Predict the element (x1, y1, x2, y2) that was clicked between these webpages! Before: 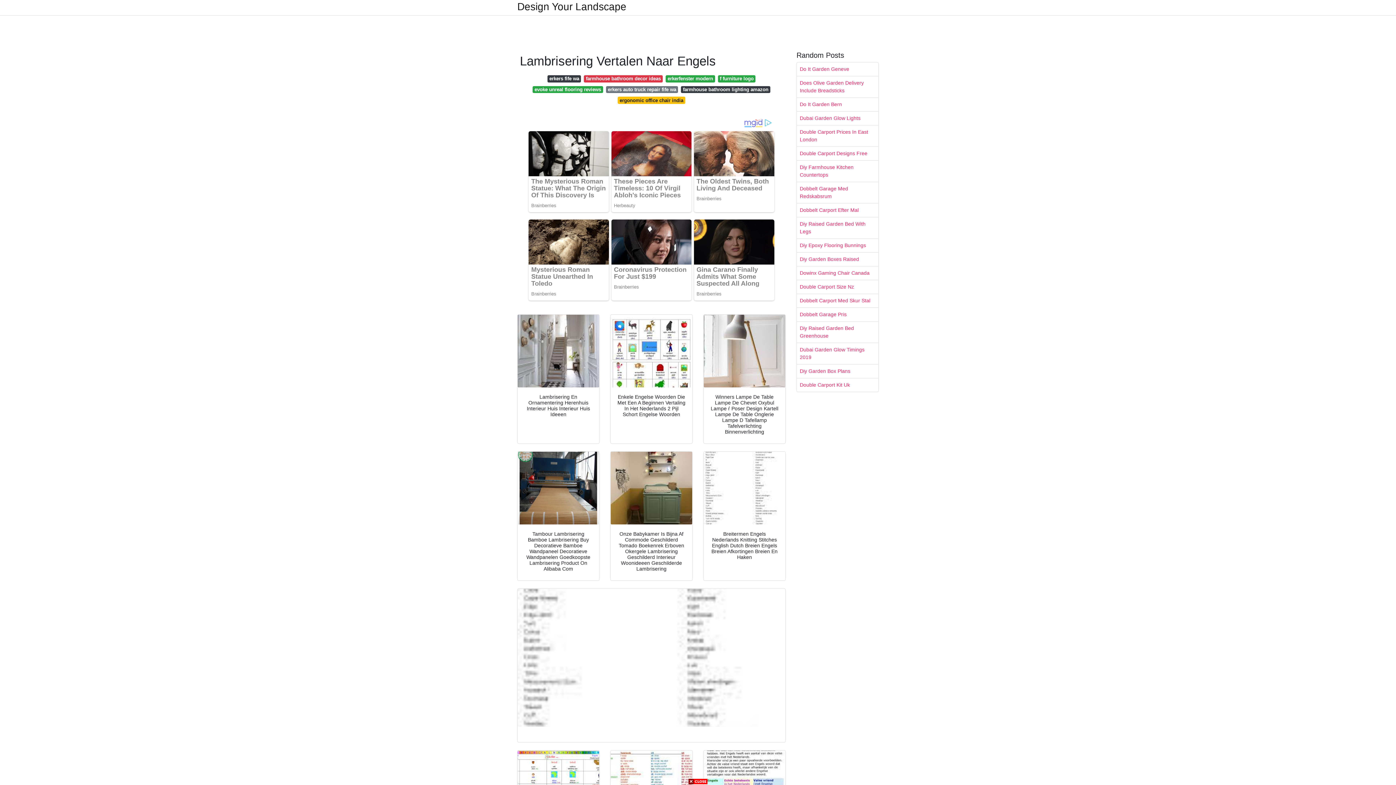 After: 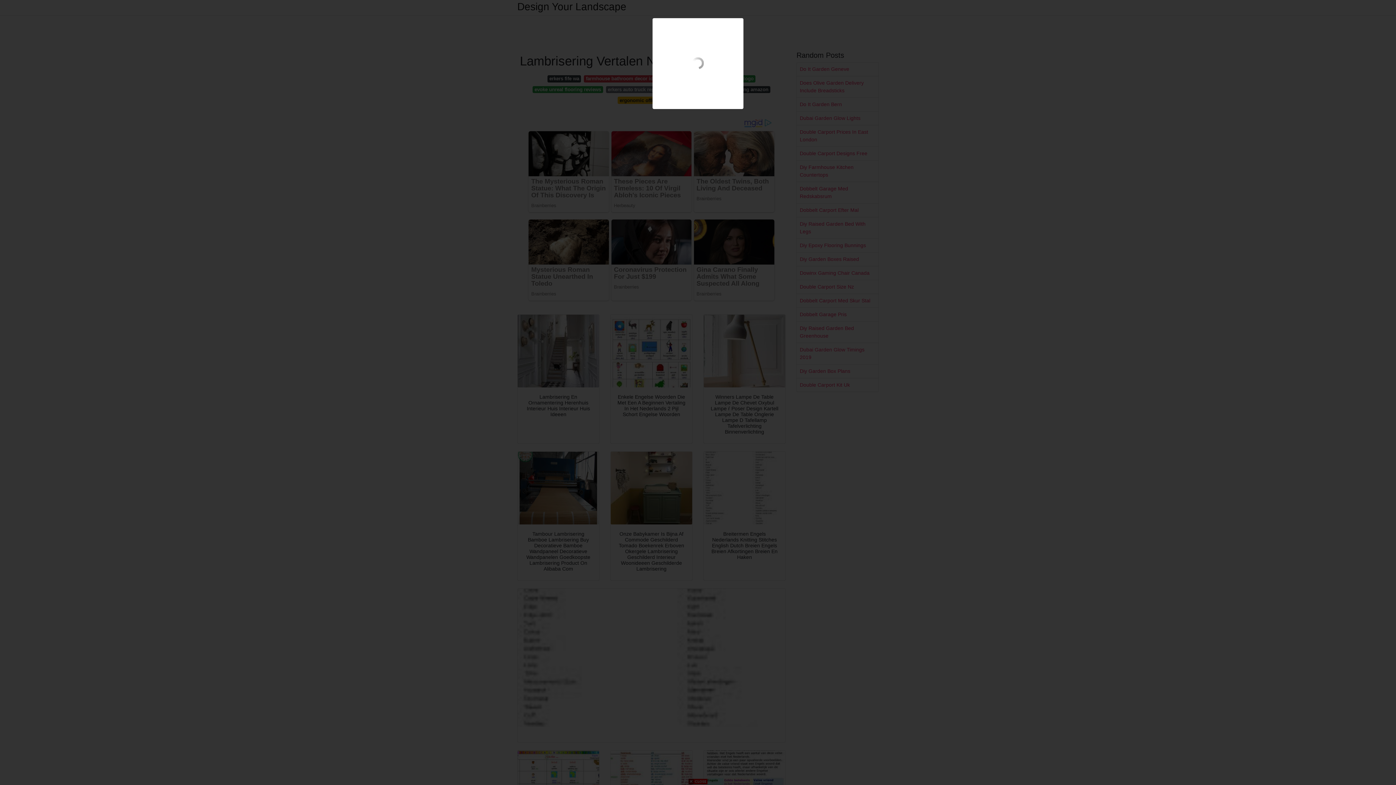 Action: bbox: (610, 452, 692, 524)